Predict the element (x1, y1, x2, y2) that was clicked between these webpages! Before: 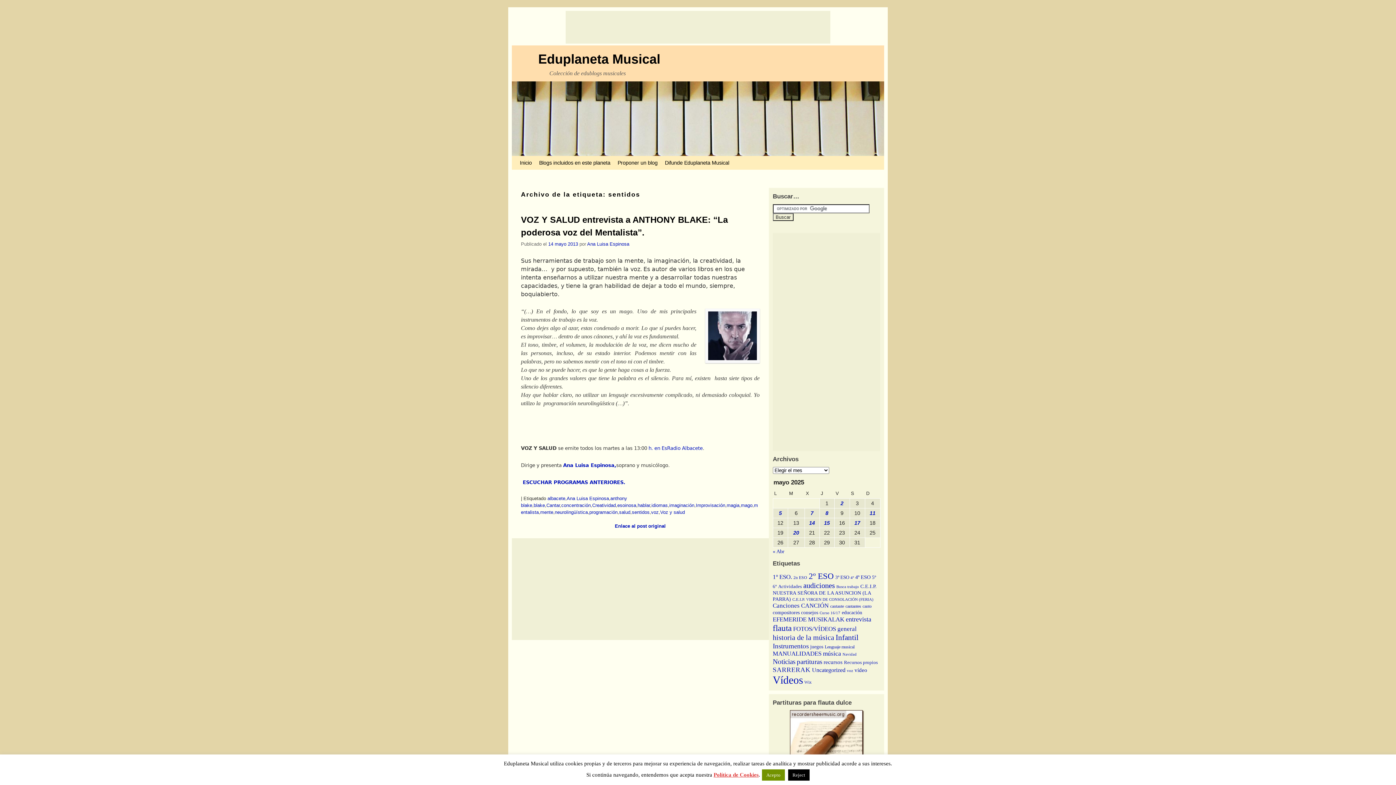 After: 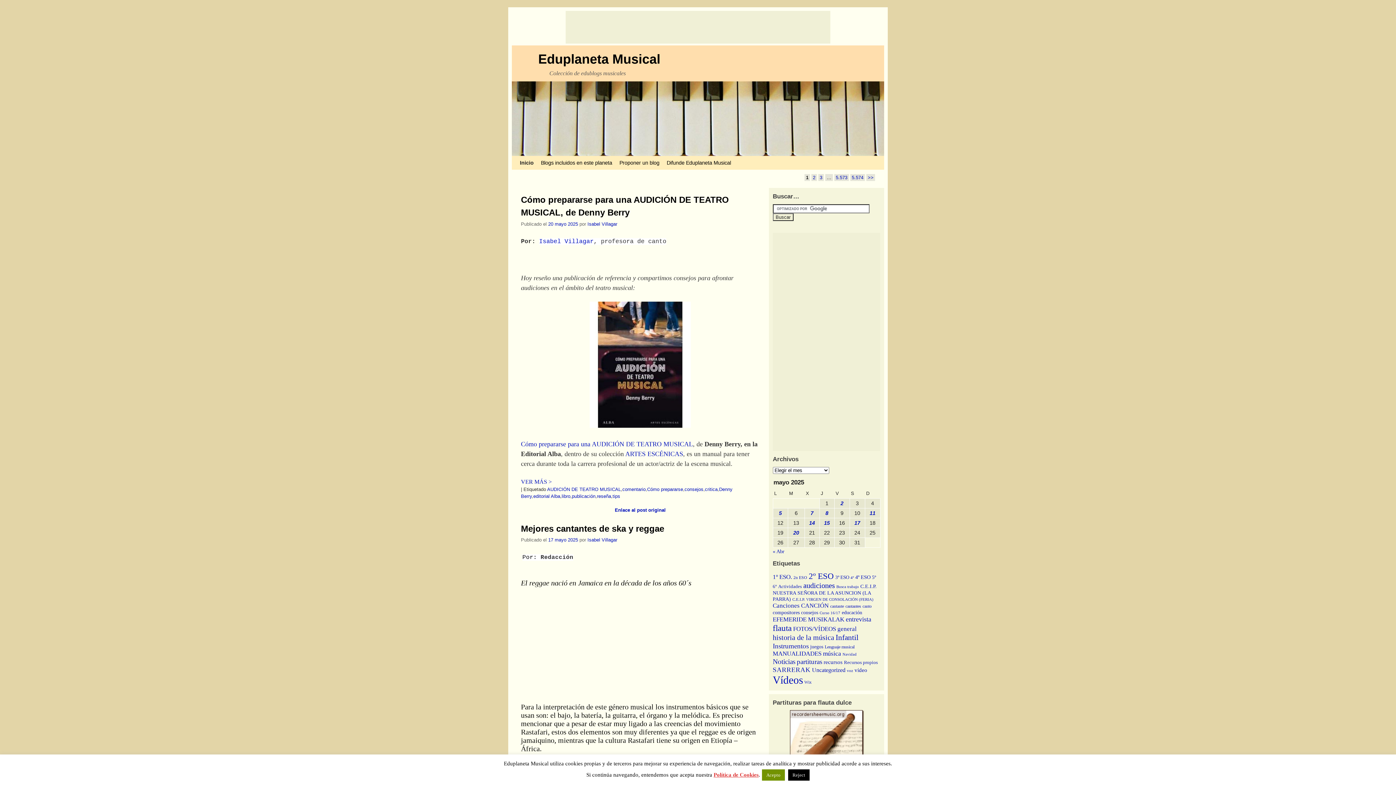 Action: bbox: (512, 81, 884, 156)